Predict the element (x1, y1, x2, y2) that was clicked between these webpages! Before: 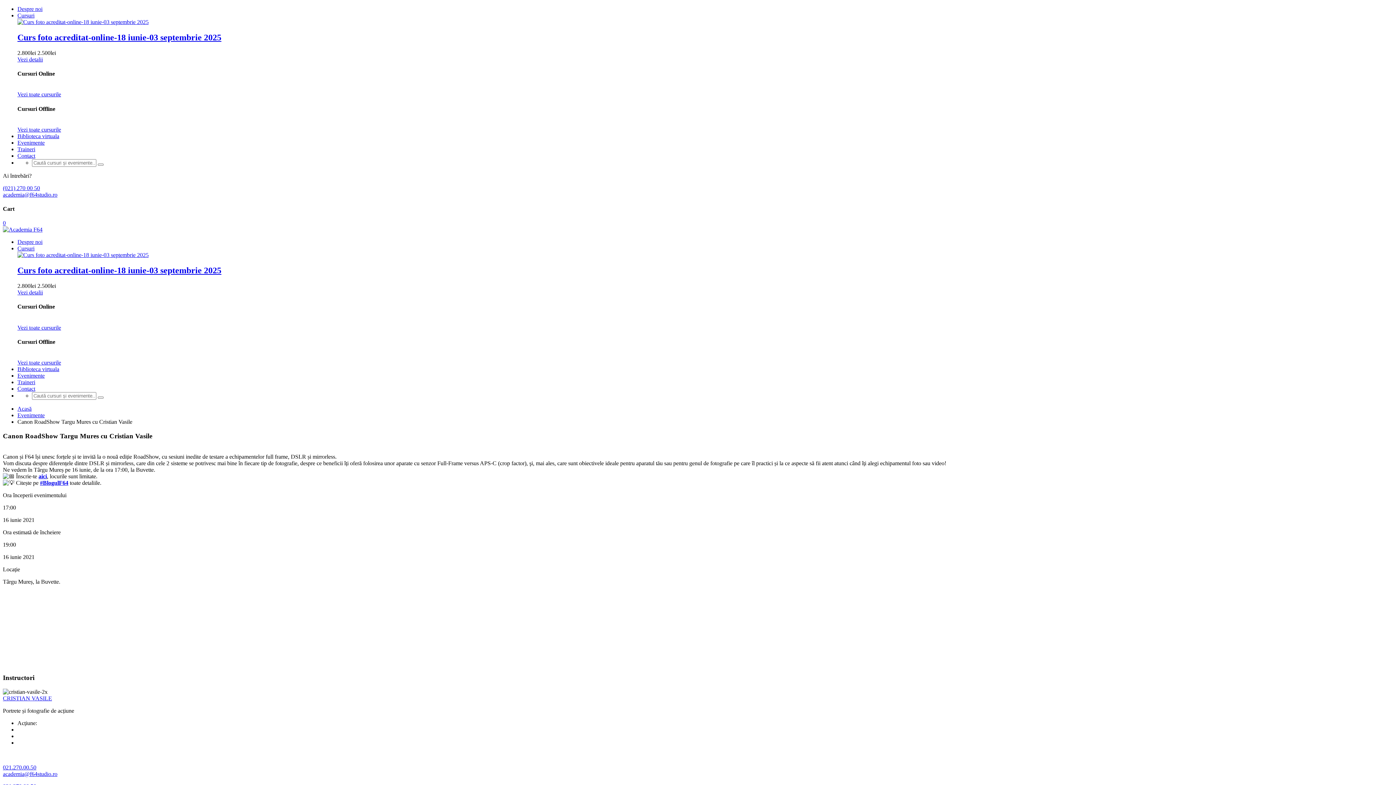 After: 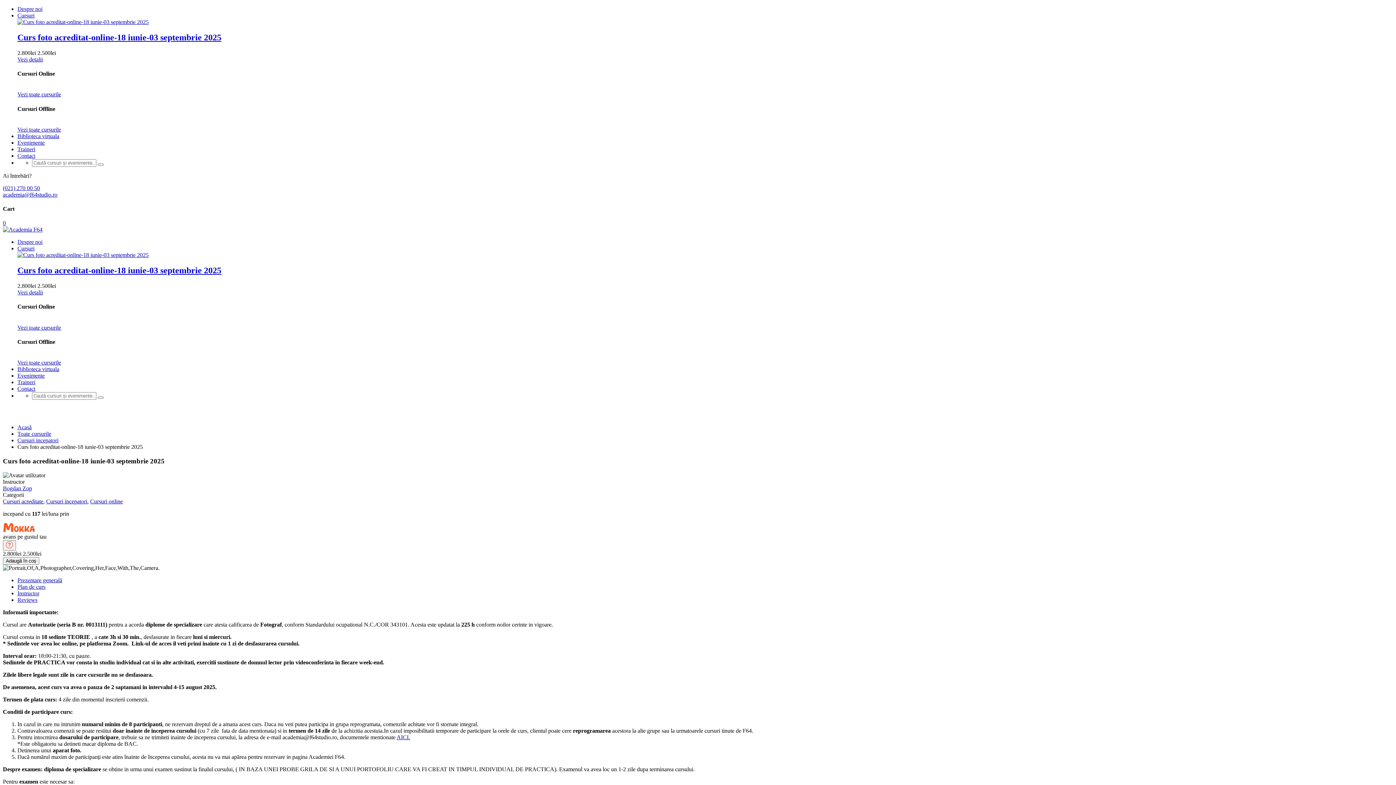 Action: bbox: (17, 252, 148, 258)